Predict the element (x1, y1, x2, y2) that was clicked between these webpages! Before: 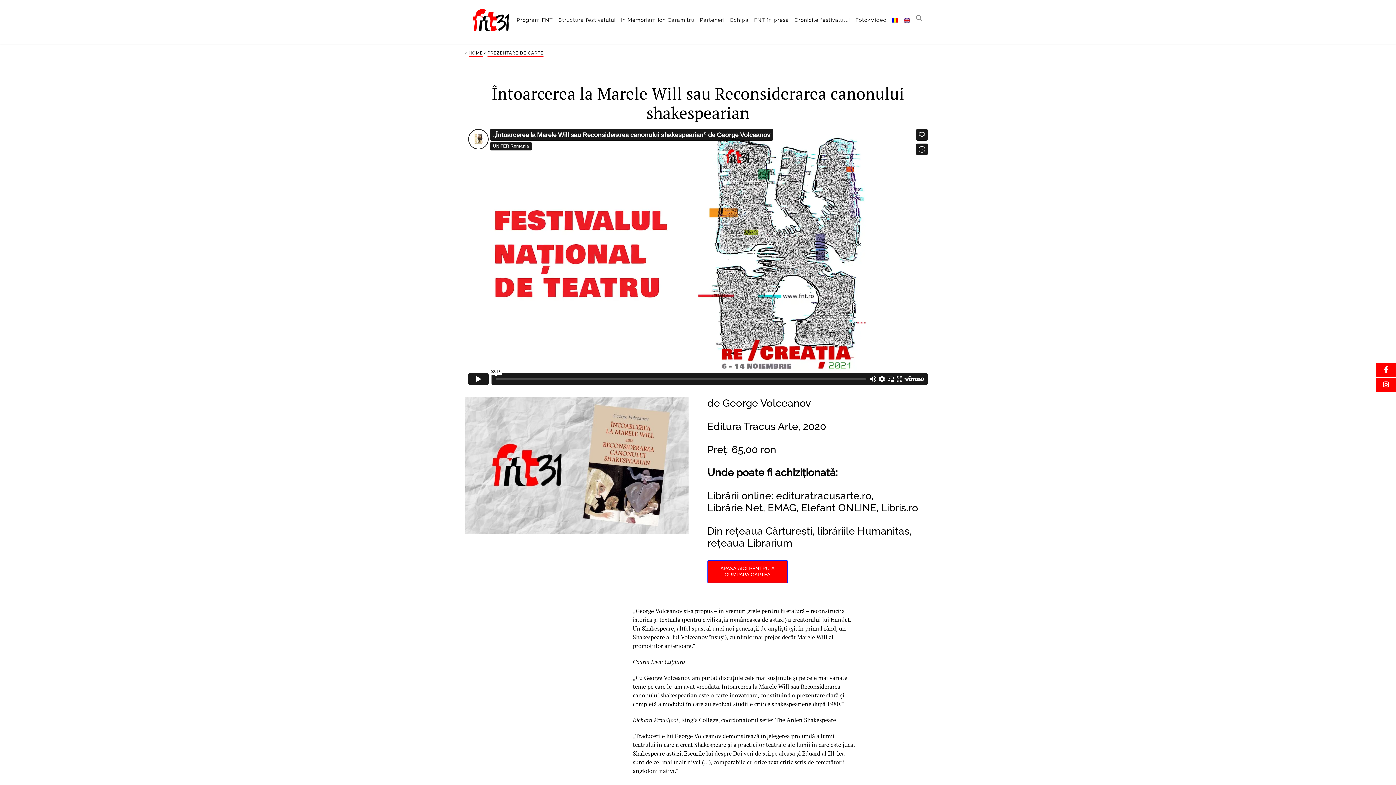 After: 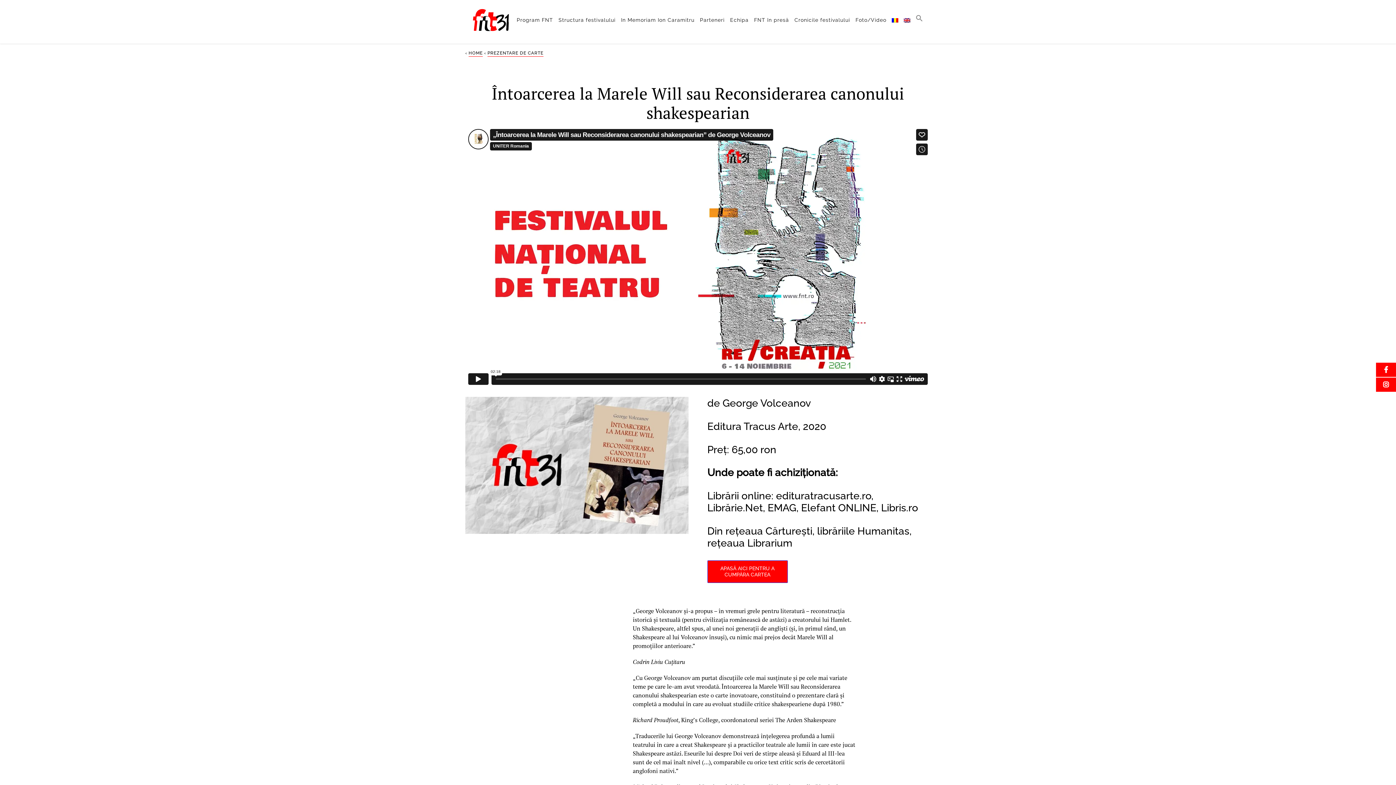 Action: bbox: (1378, 366, 1394, 373)